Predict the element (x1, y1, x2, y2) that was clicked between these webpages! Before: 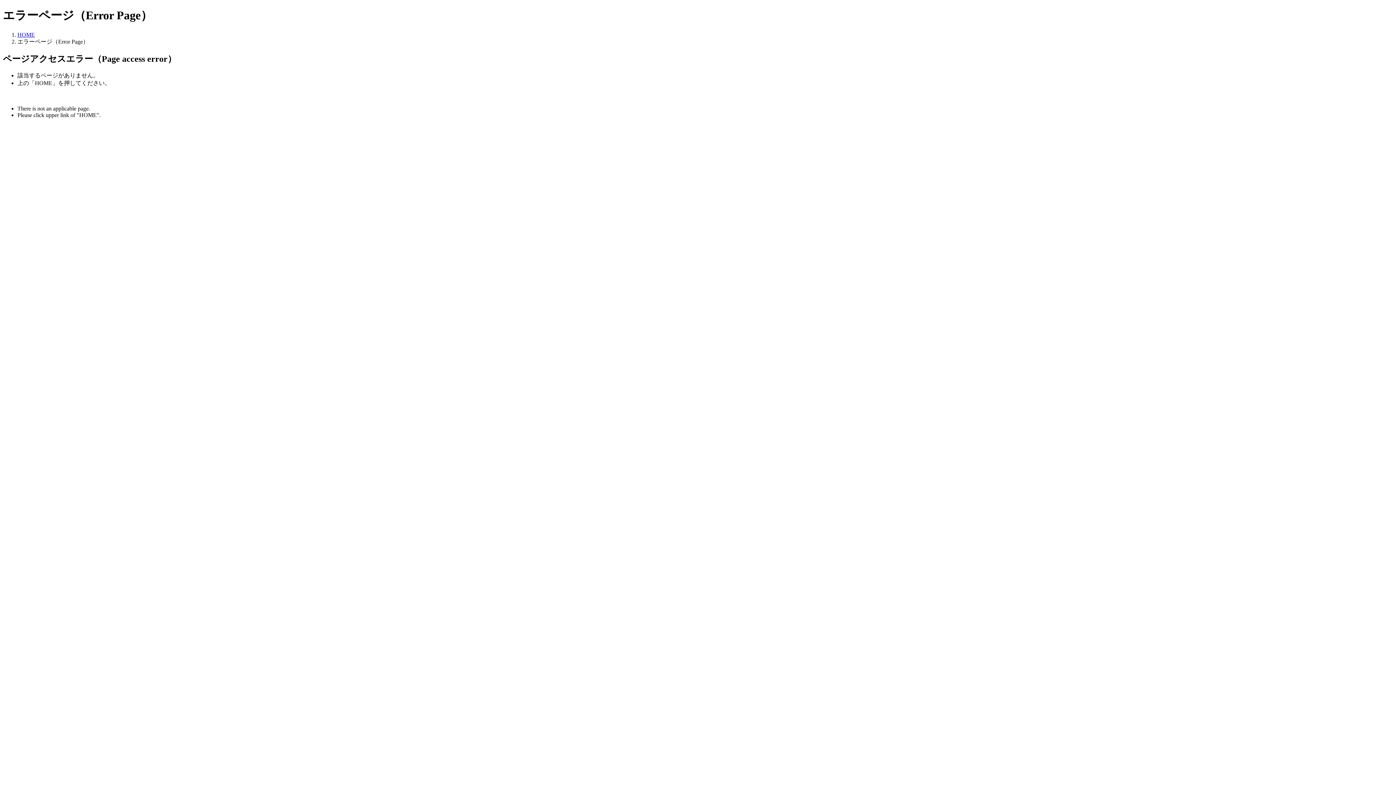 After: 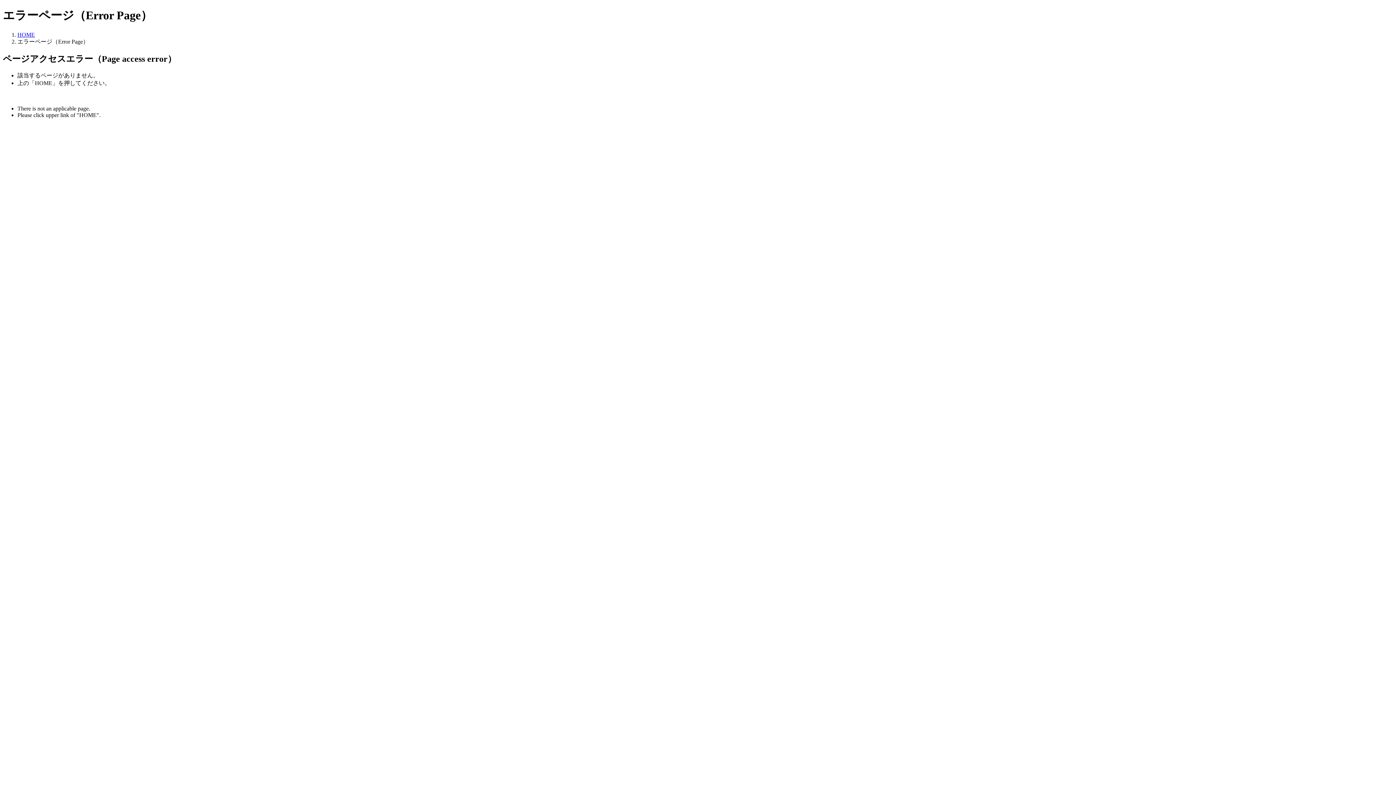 Action: label: HOME bbox: (17, 31, 34, 37)